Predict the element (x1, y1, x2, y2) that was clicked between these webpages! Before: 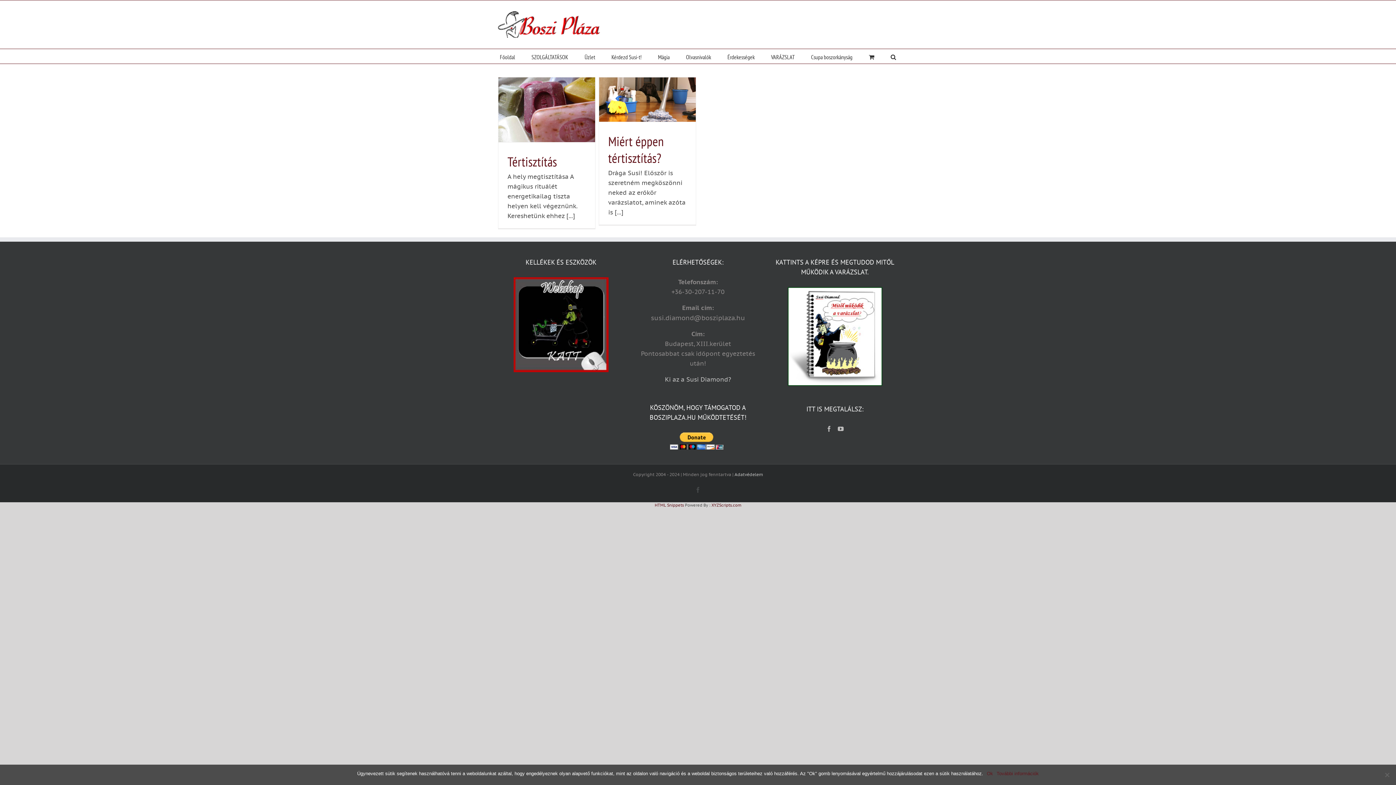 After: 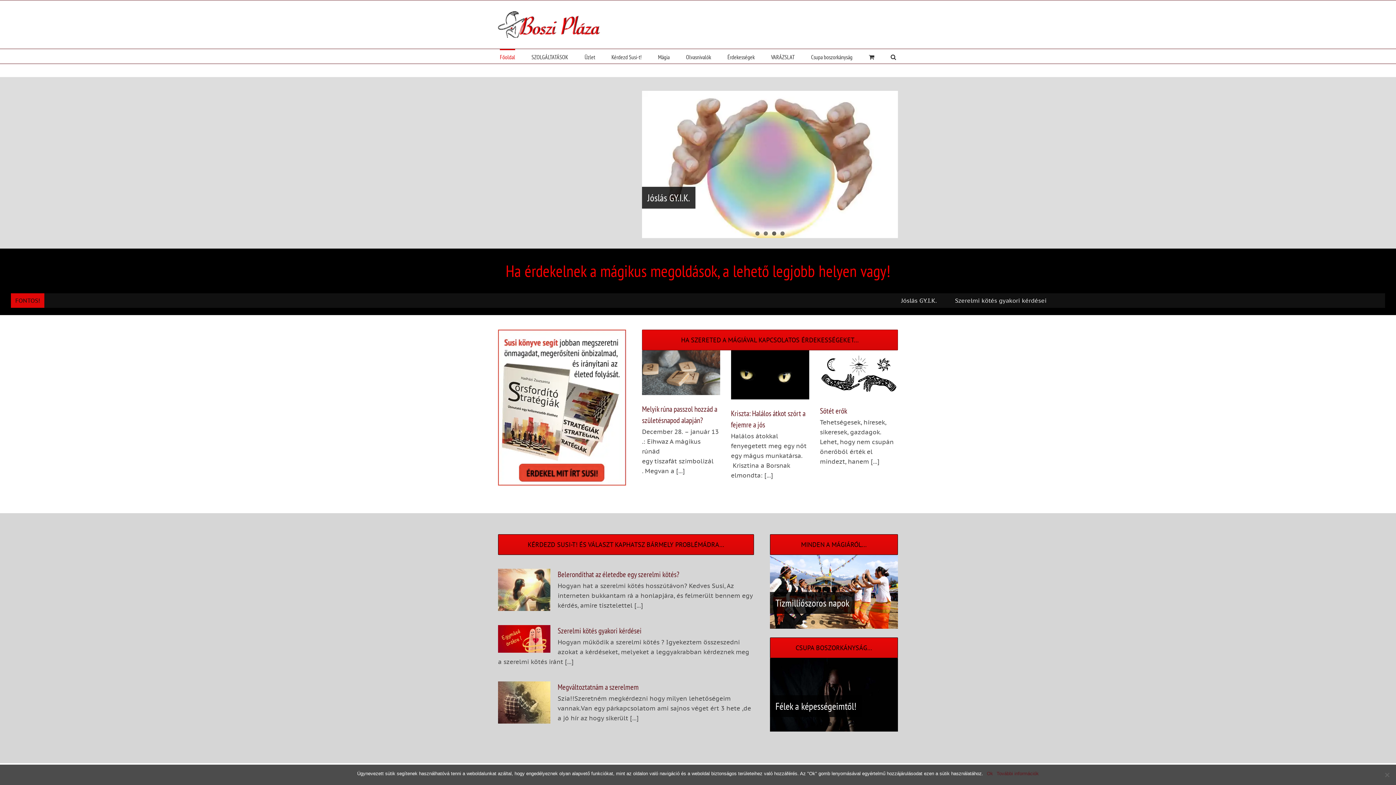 Action: label: Főoldal bbox: (500, 49, 515, 63)